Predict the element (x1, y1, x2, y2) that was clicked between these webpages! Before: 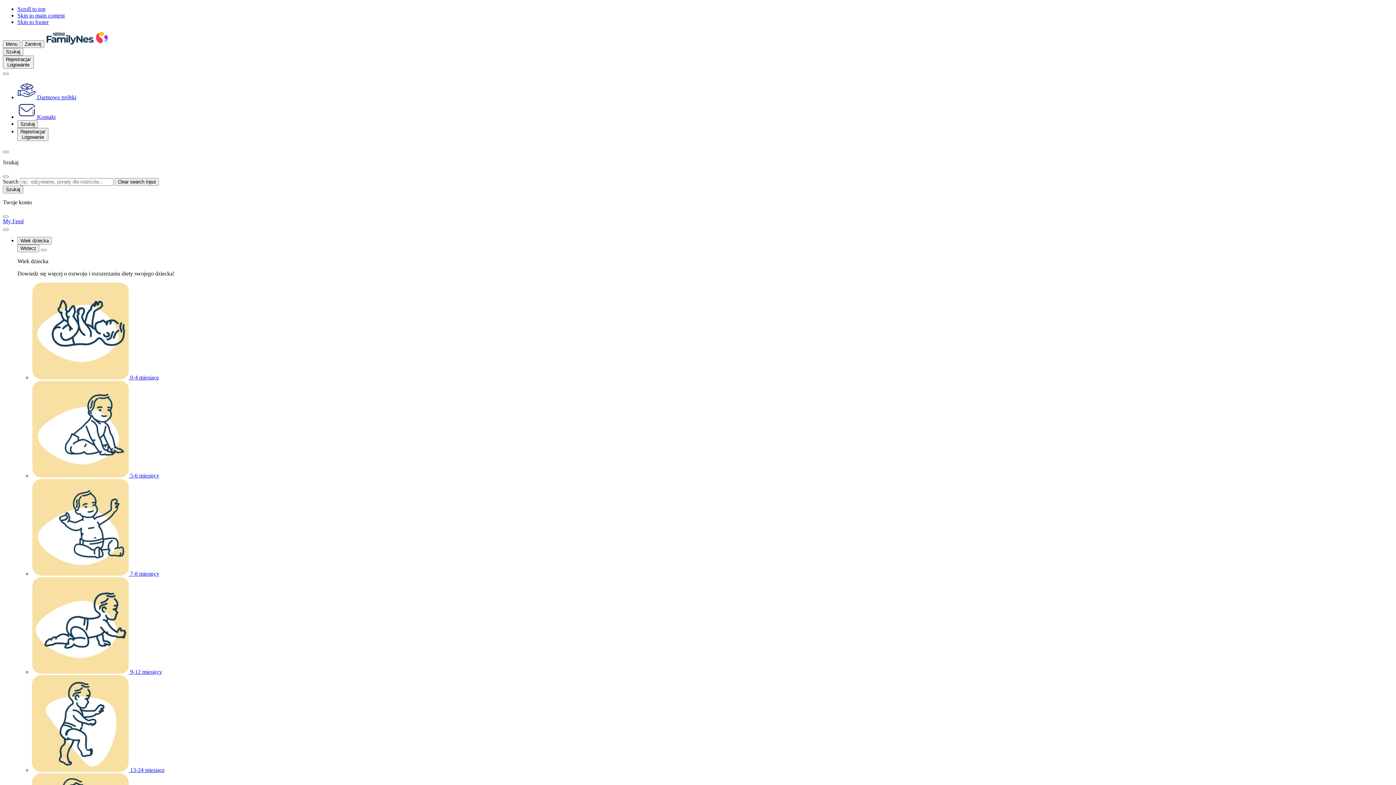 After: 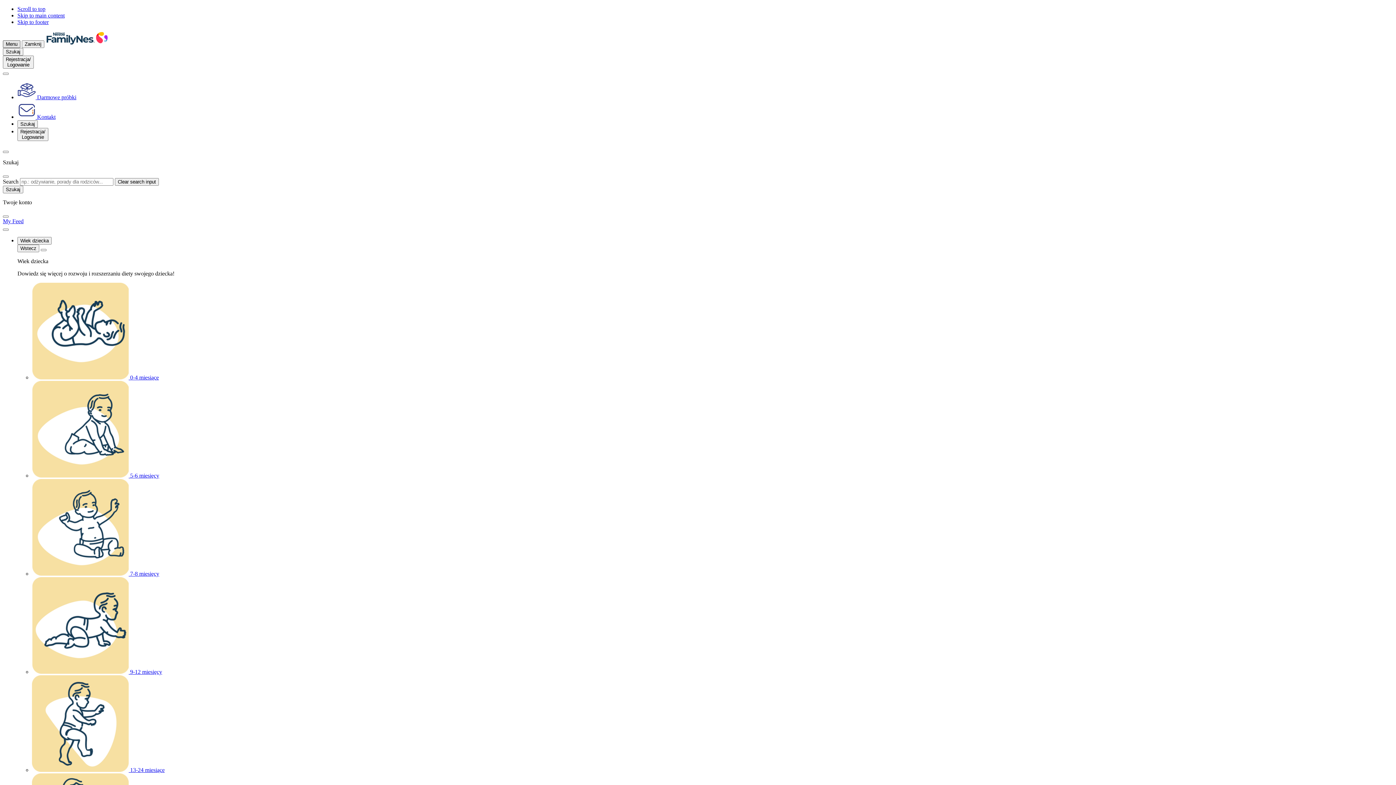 Action: bbox: (2, 40, 20, 48) label: Menu